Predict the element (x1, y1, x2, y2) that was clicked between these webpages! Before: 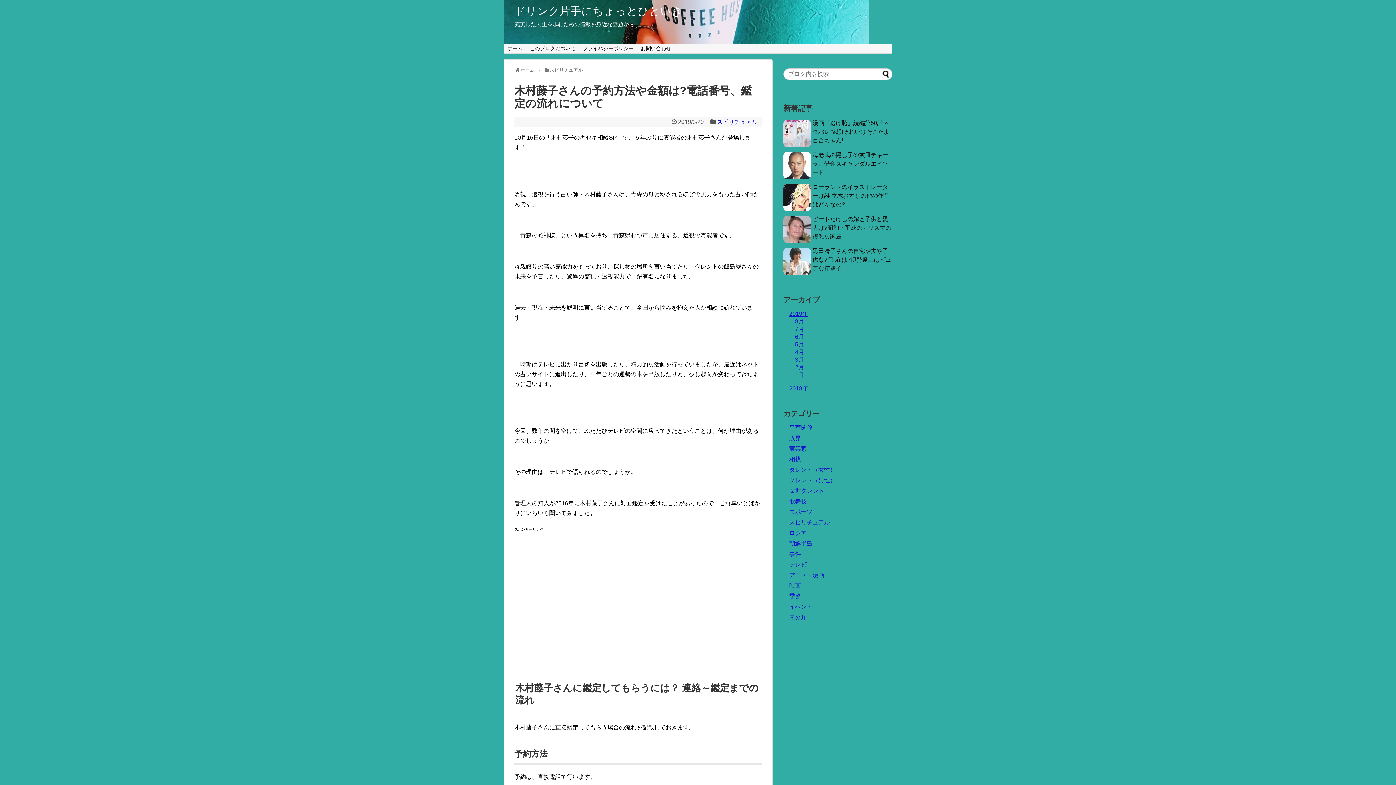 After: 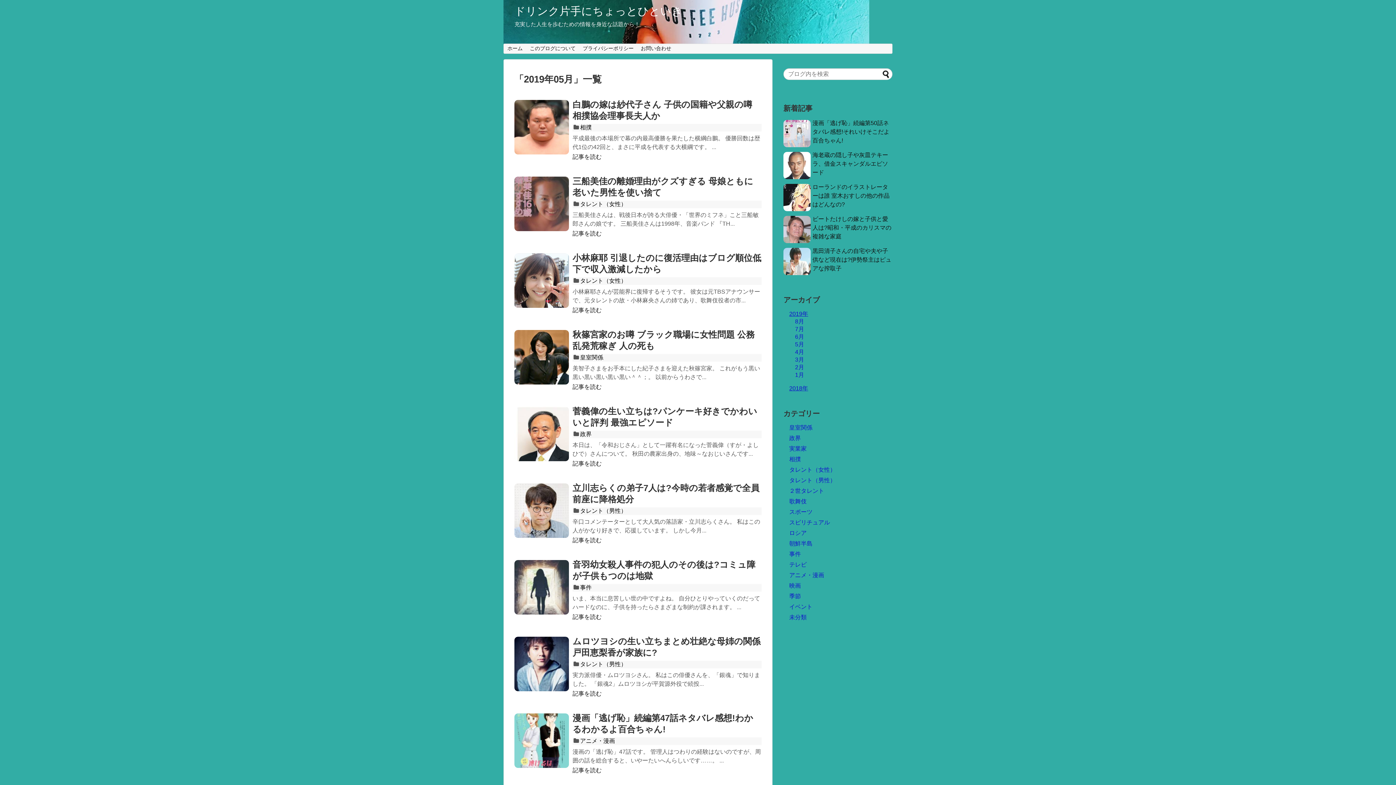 Action: label: 5月 bbox: (795, 341, 804, 347)